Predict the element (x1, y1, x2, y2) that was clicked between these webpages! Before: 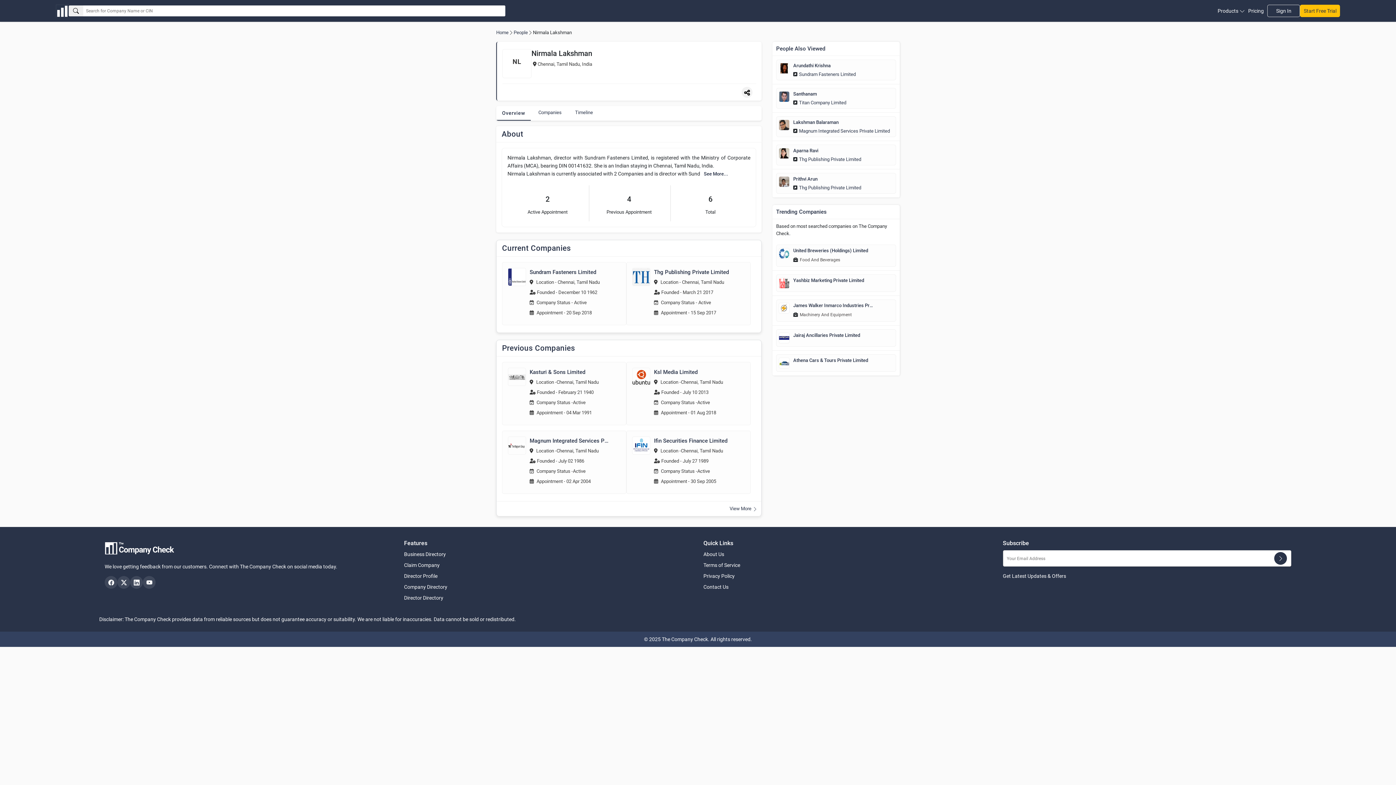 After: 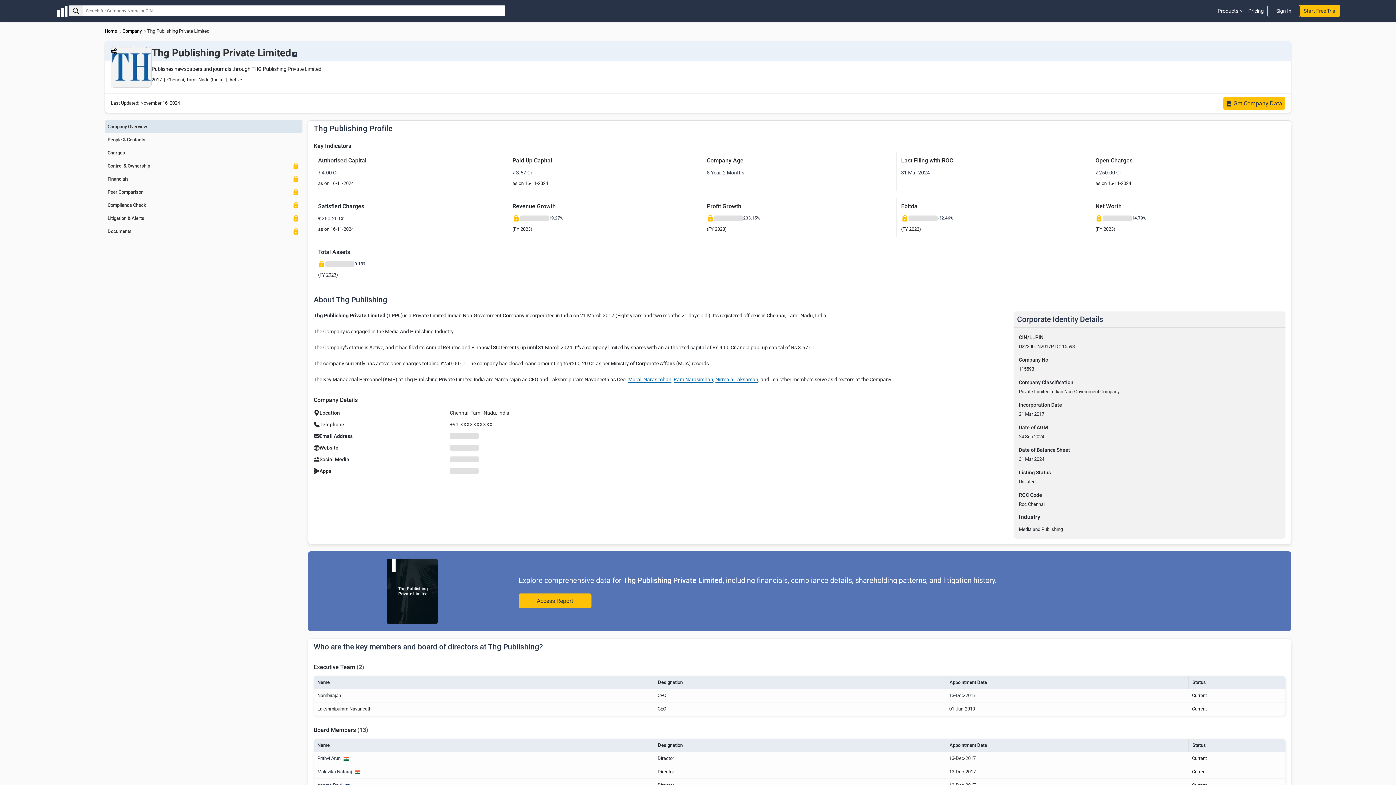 Action: bbox: (799, 156, 890, 162) label: Thg Publishing Private Limited